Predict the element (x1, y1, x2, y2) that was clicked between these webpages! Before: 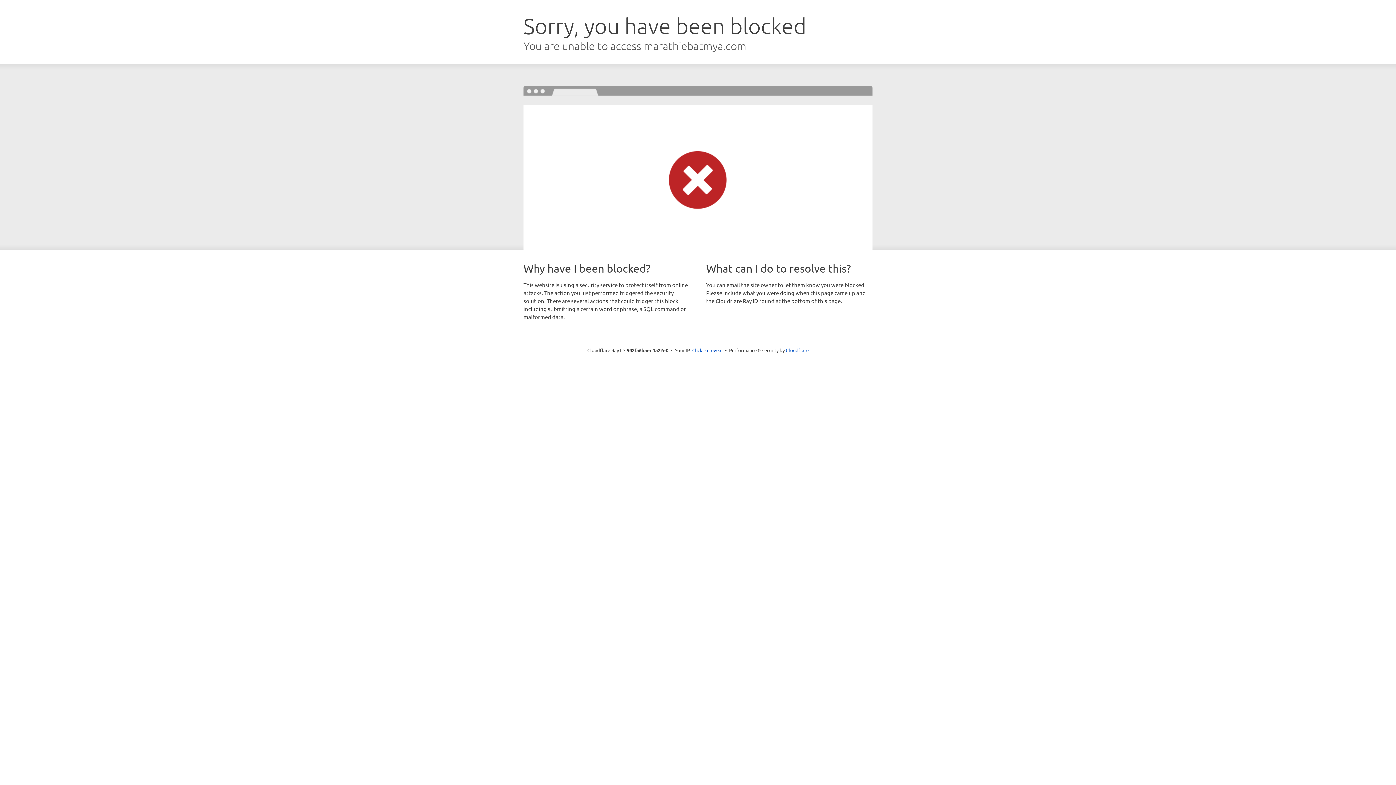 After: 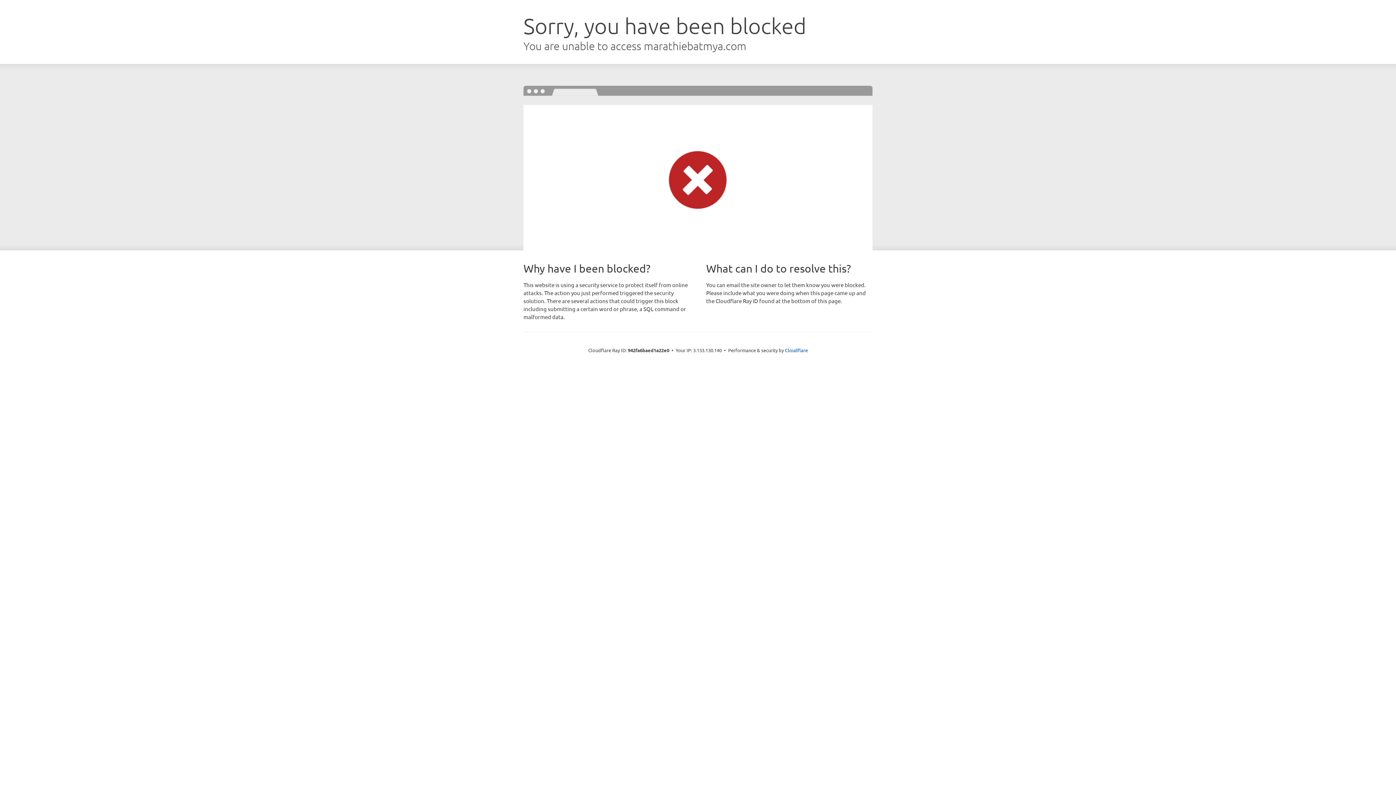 Action: bbox: (692, 346, 722, 353) label: Click to reveal